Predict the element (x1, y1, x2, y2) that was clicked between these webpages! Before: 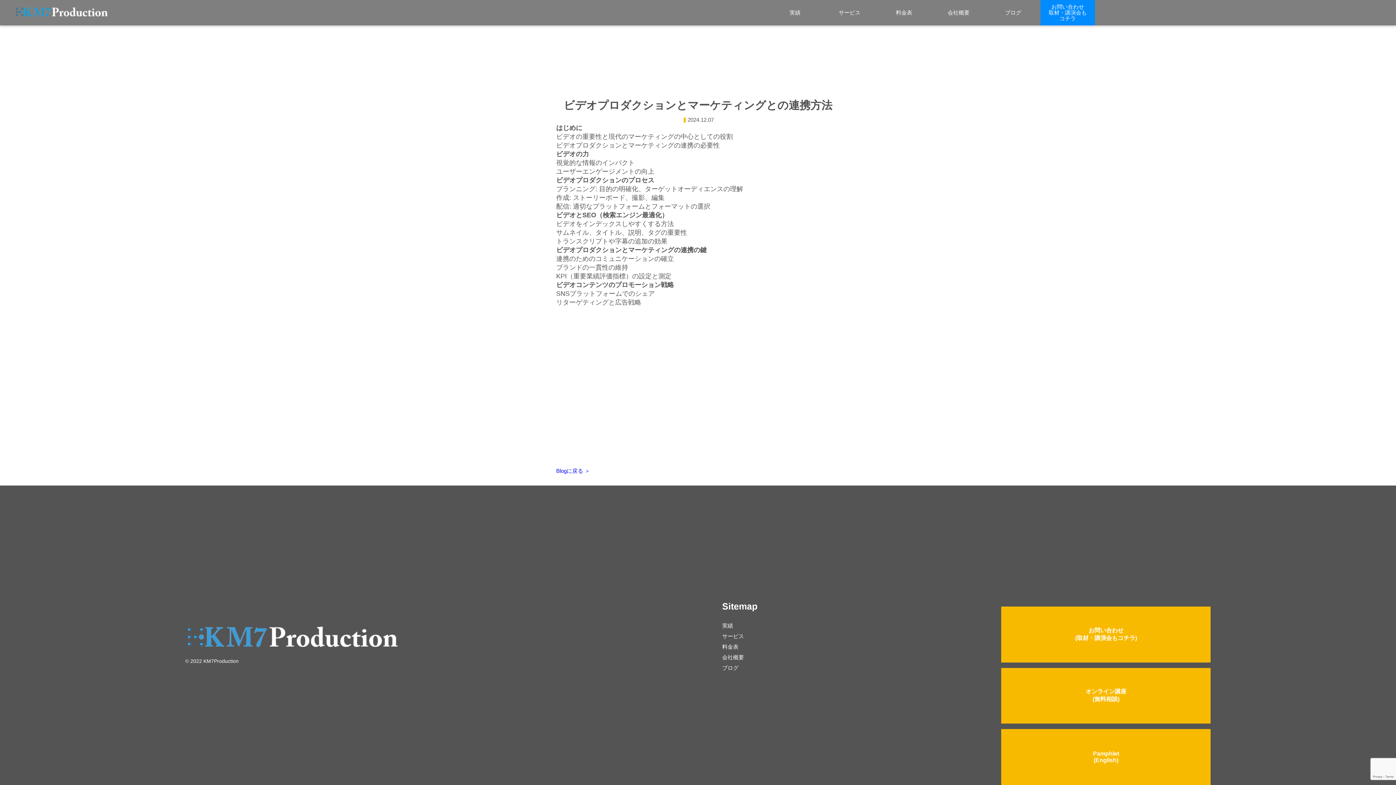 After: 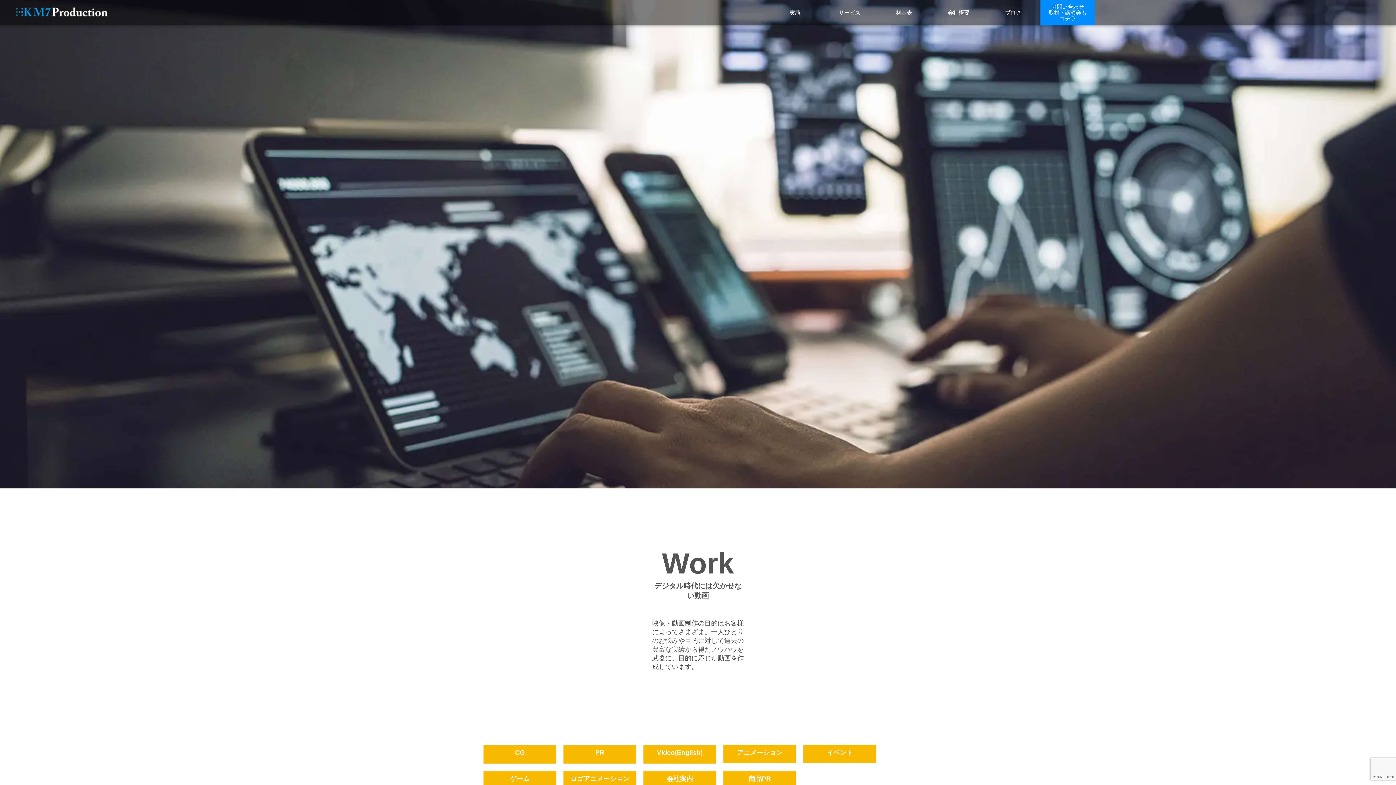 Action: label: 実績 bbox: (722, 622, 733, 629)